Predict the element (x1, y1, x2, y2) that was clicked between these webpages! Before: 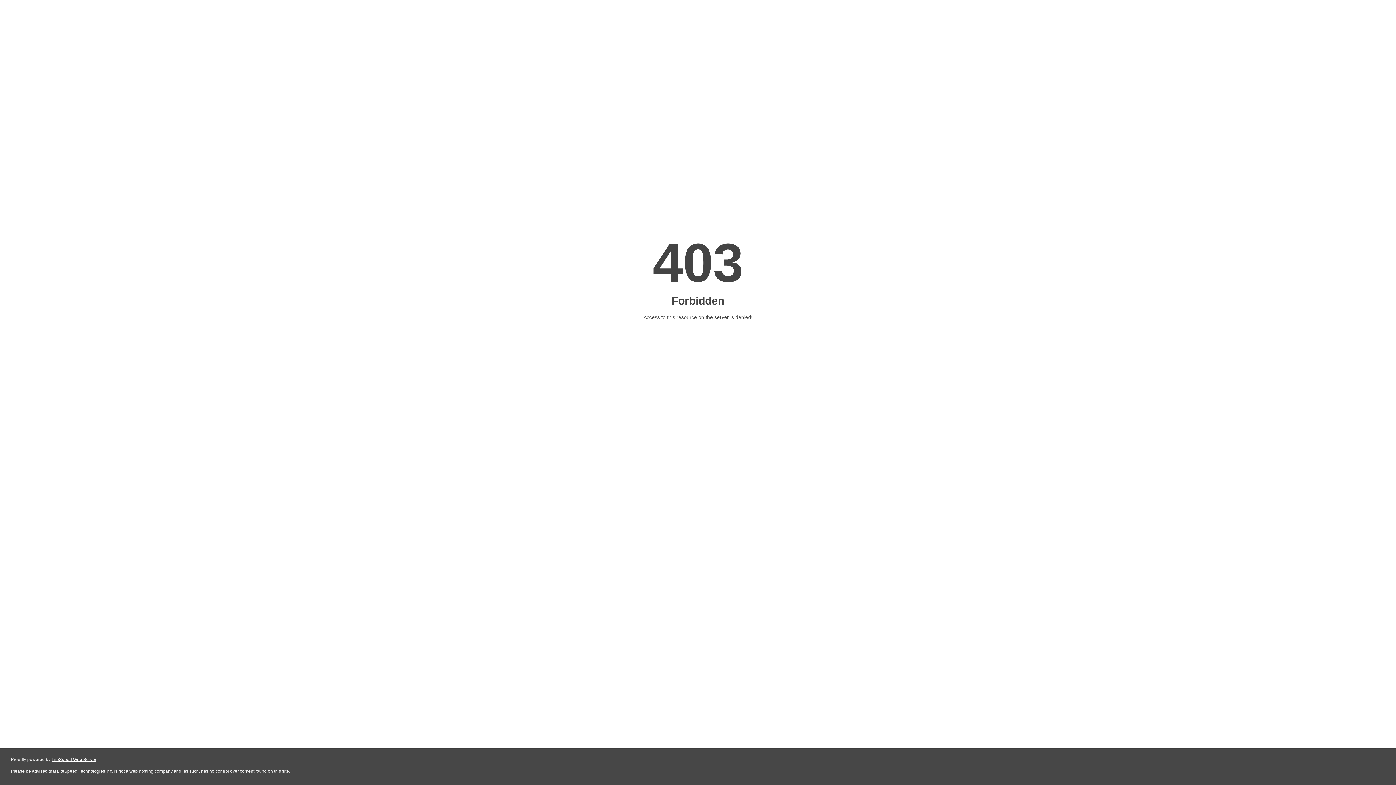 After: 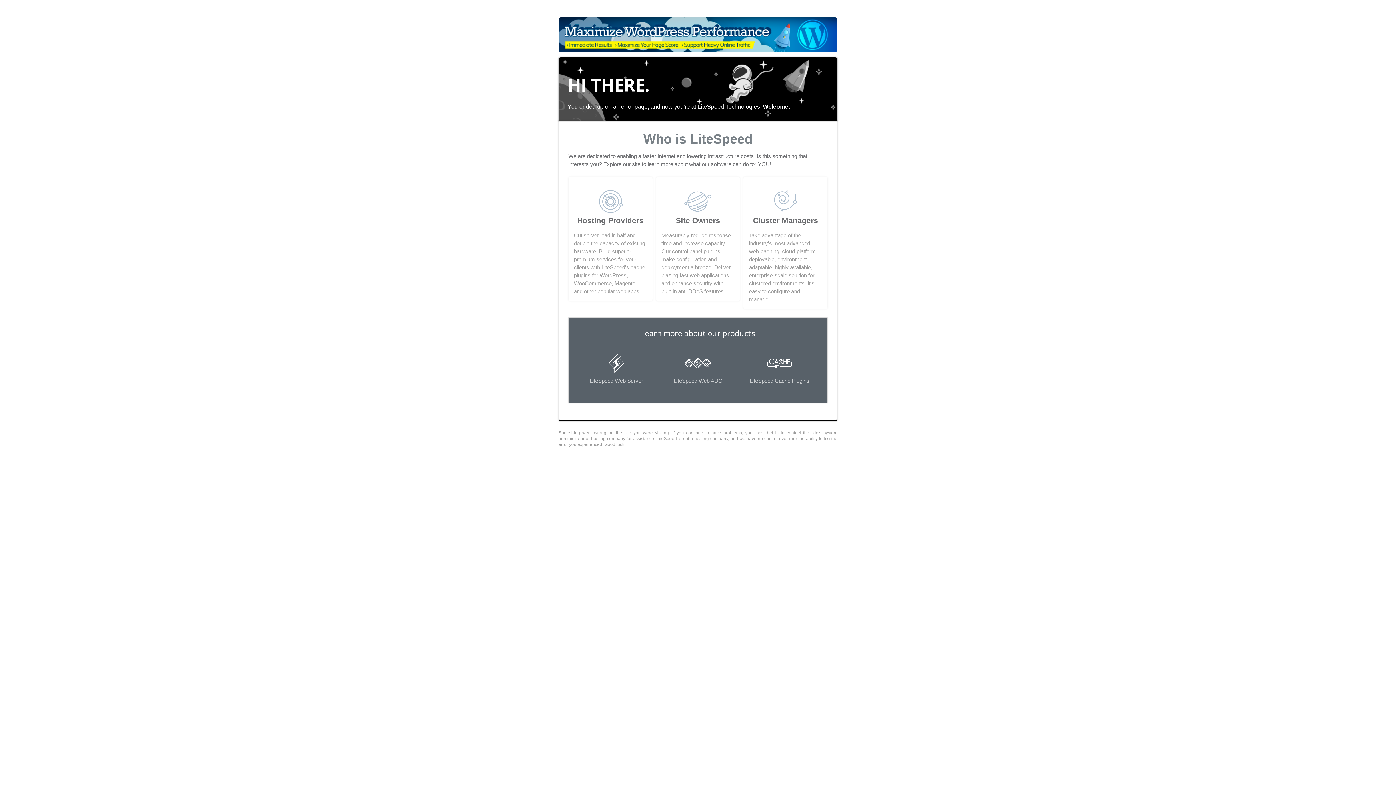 Action: label: LiteSpeed Web Server bbox: (51, 757, 96, 762)